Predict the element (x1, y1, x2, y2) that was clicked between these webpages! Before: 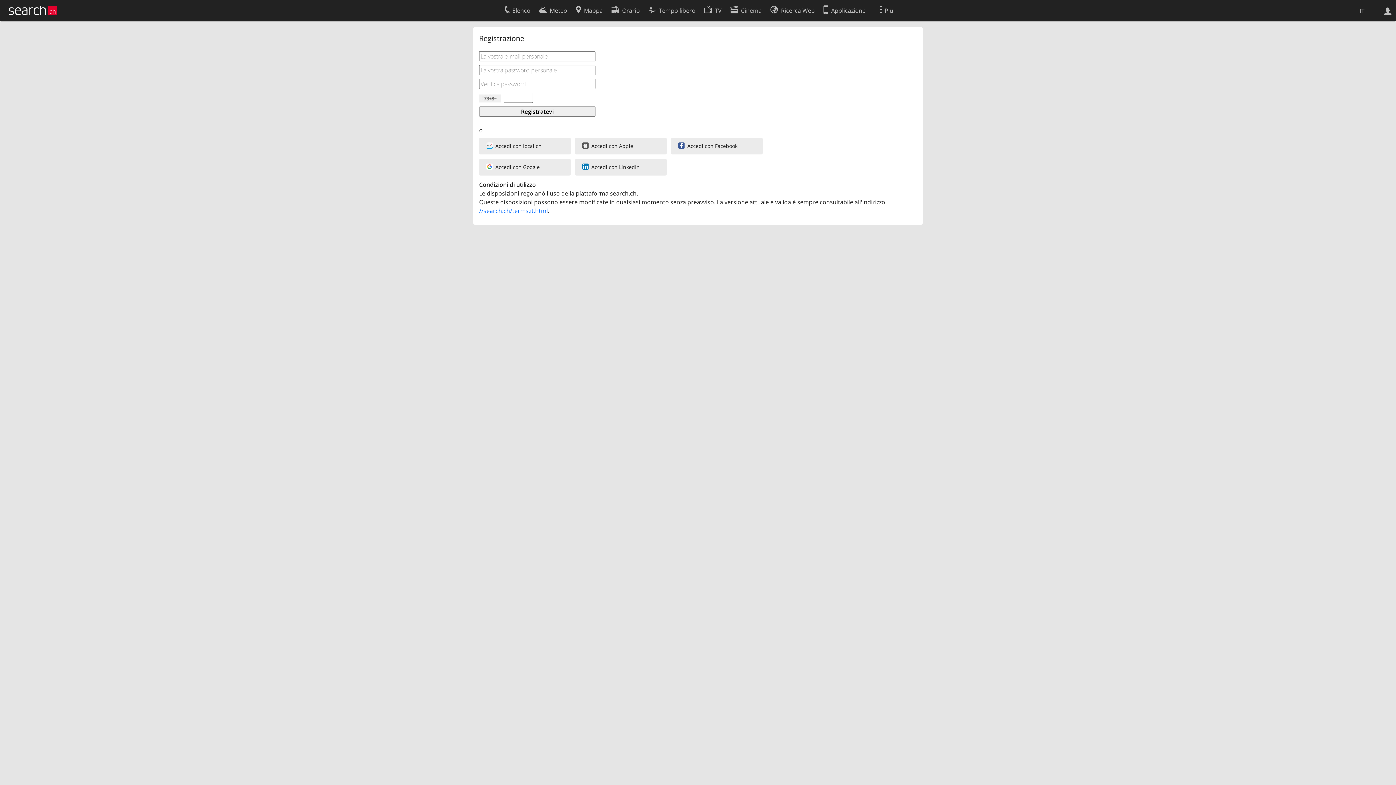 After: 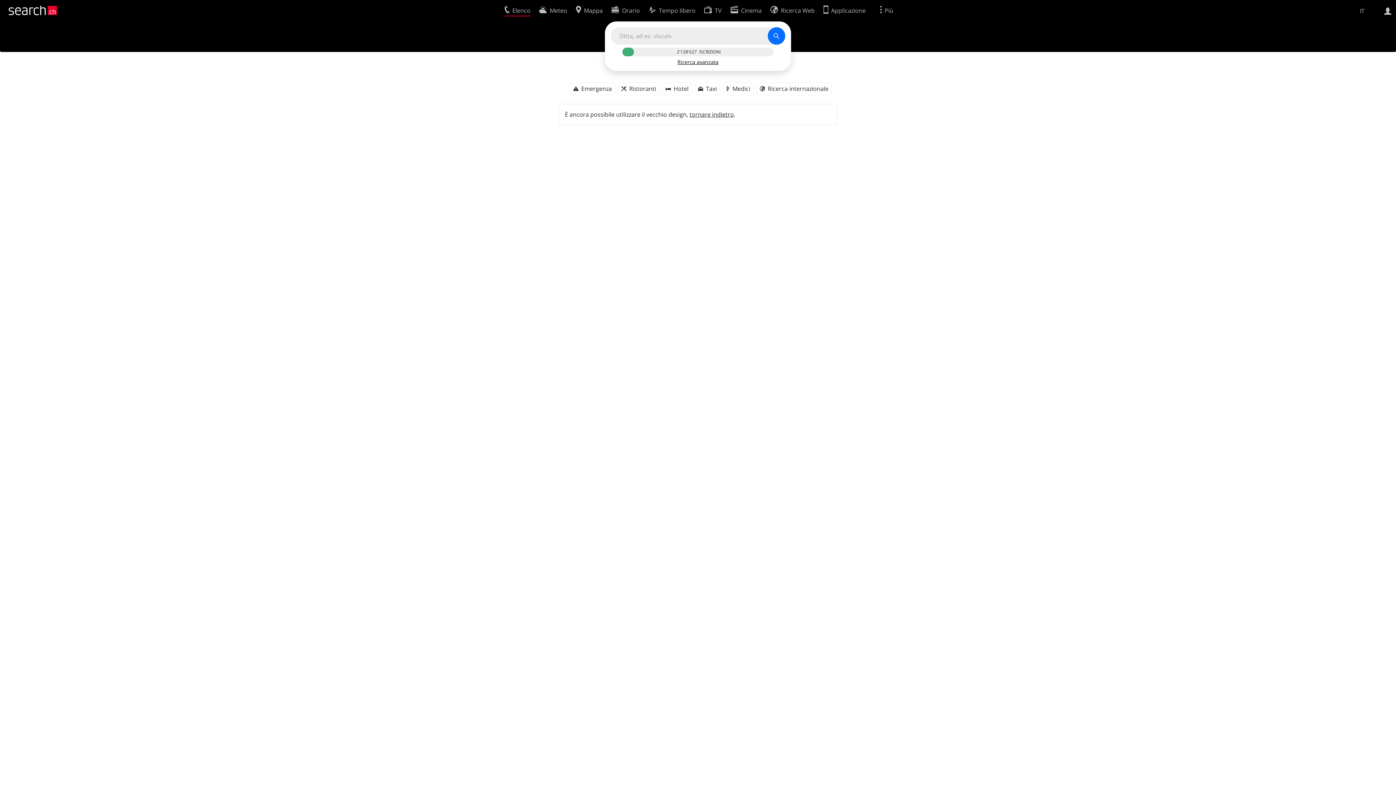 Action: bbox: (504, 2, 530, 16) label: Elenco